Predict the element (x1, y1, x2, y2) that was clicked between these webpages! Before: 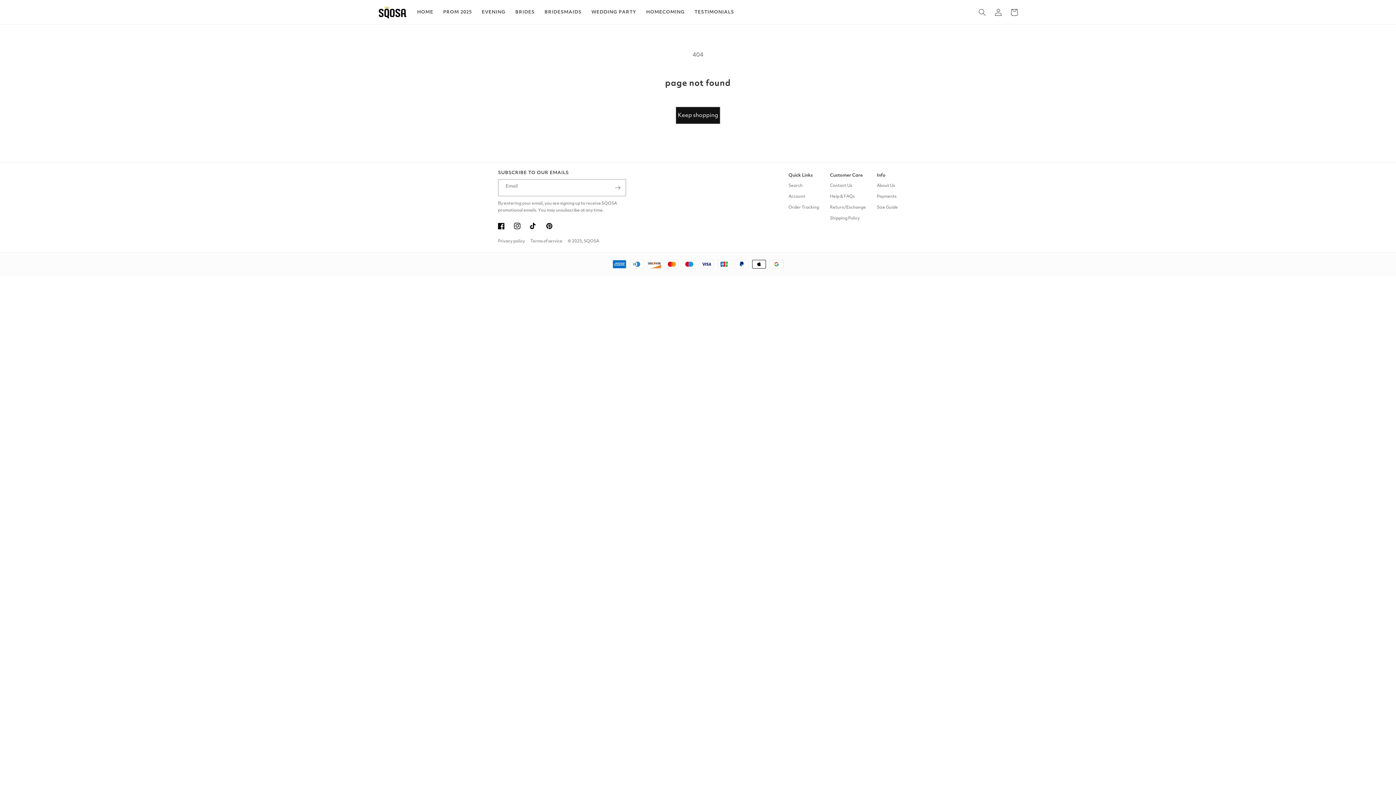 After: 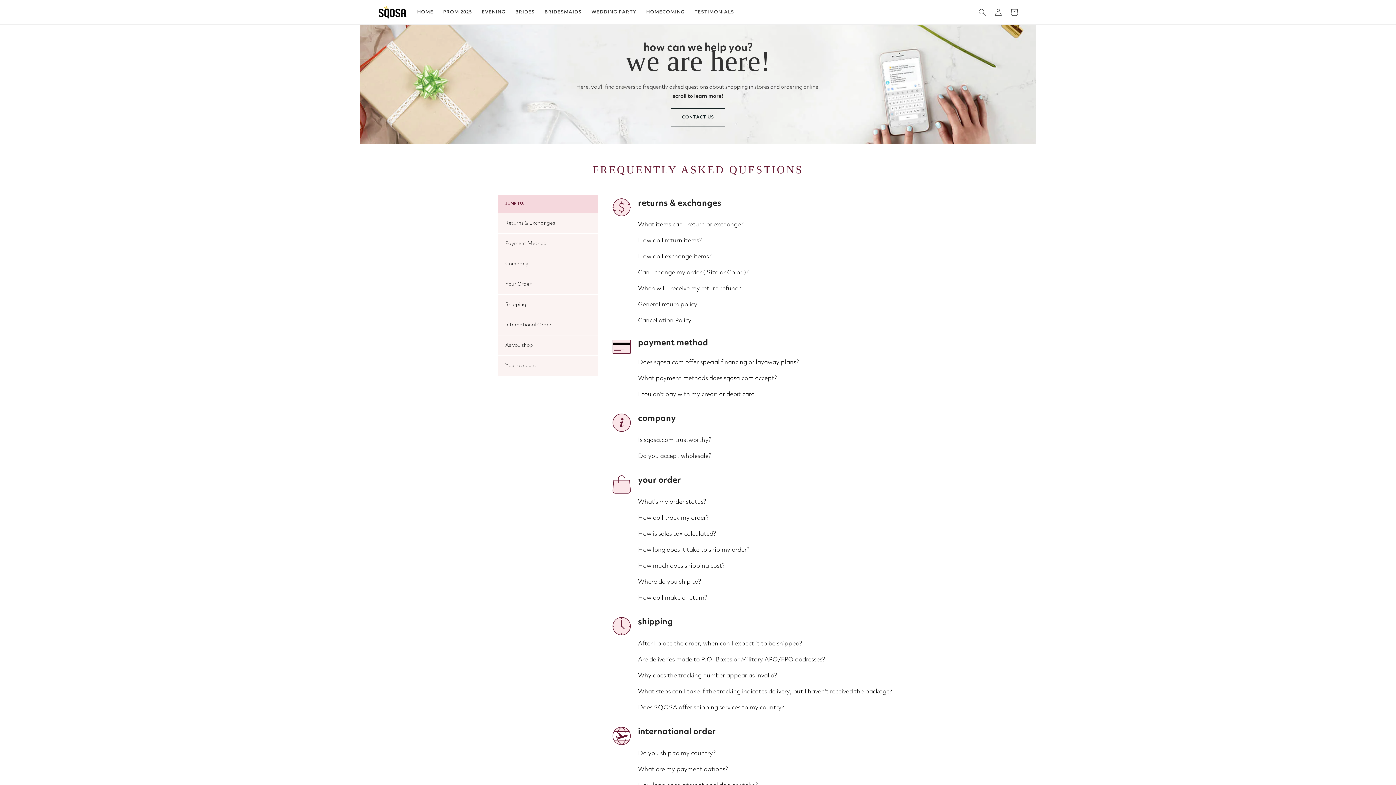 Action: bbox: (830, 191, 854, 202) label: Help & FAQs